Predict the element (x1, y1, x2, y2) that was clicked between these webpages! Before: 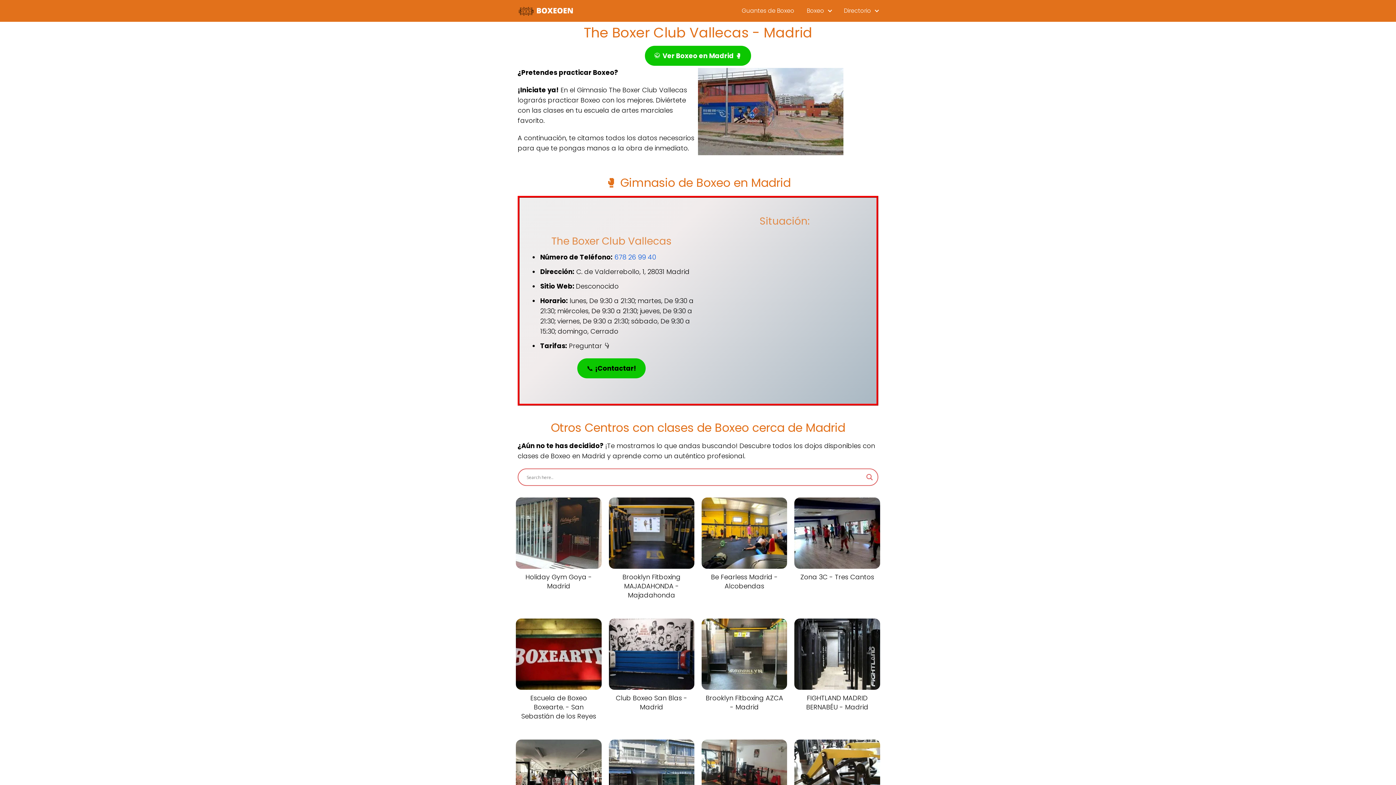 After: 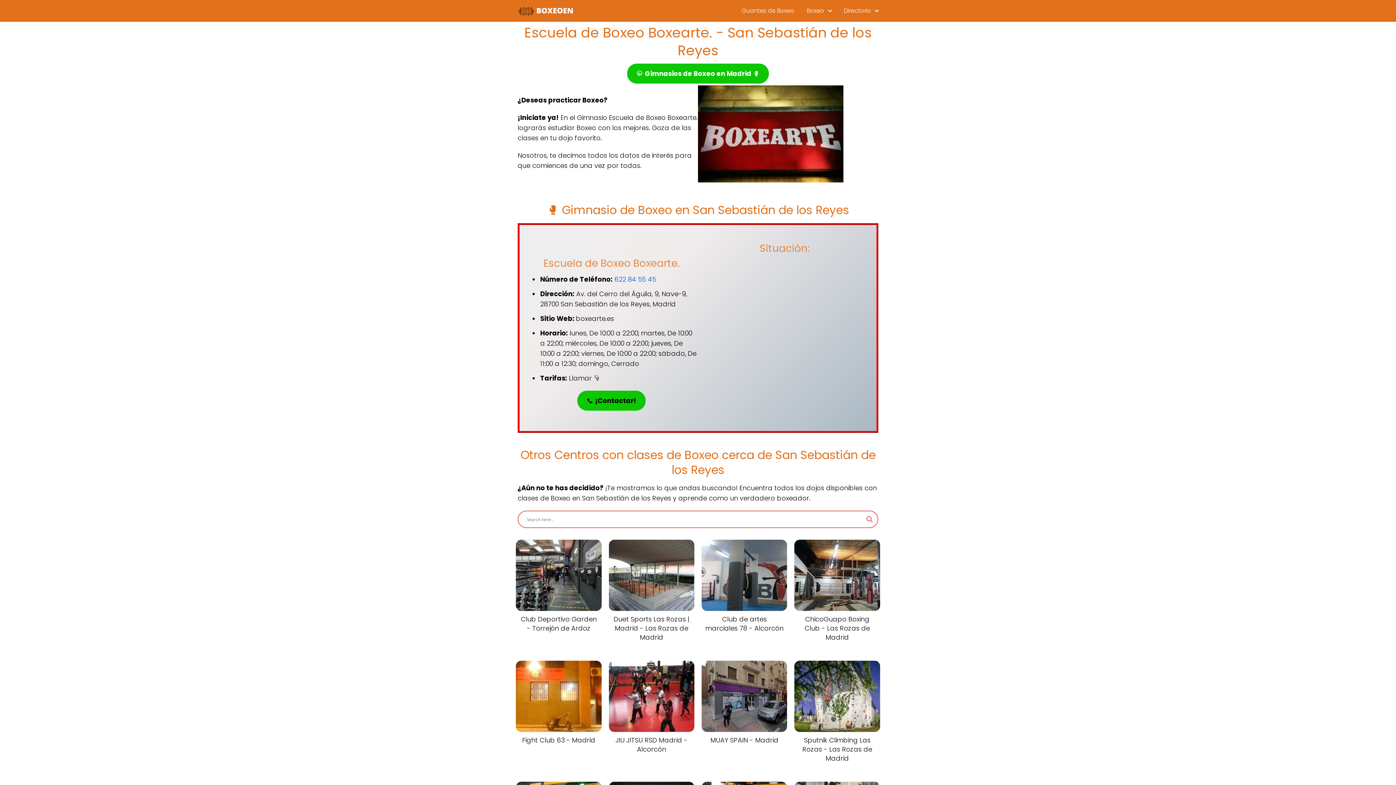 Action: label: Escuela de Boxeo Boxearte. - San Sebastián de los Reyes bbox: (516, 618, 601, 721)